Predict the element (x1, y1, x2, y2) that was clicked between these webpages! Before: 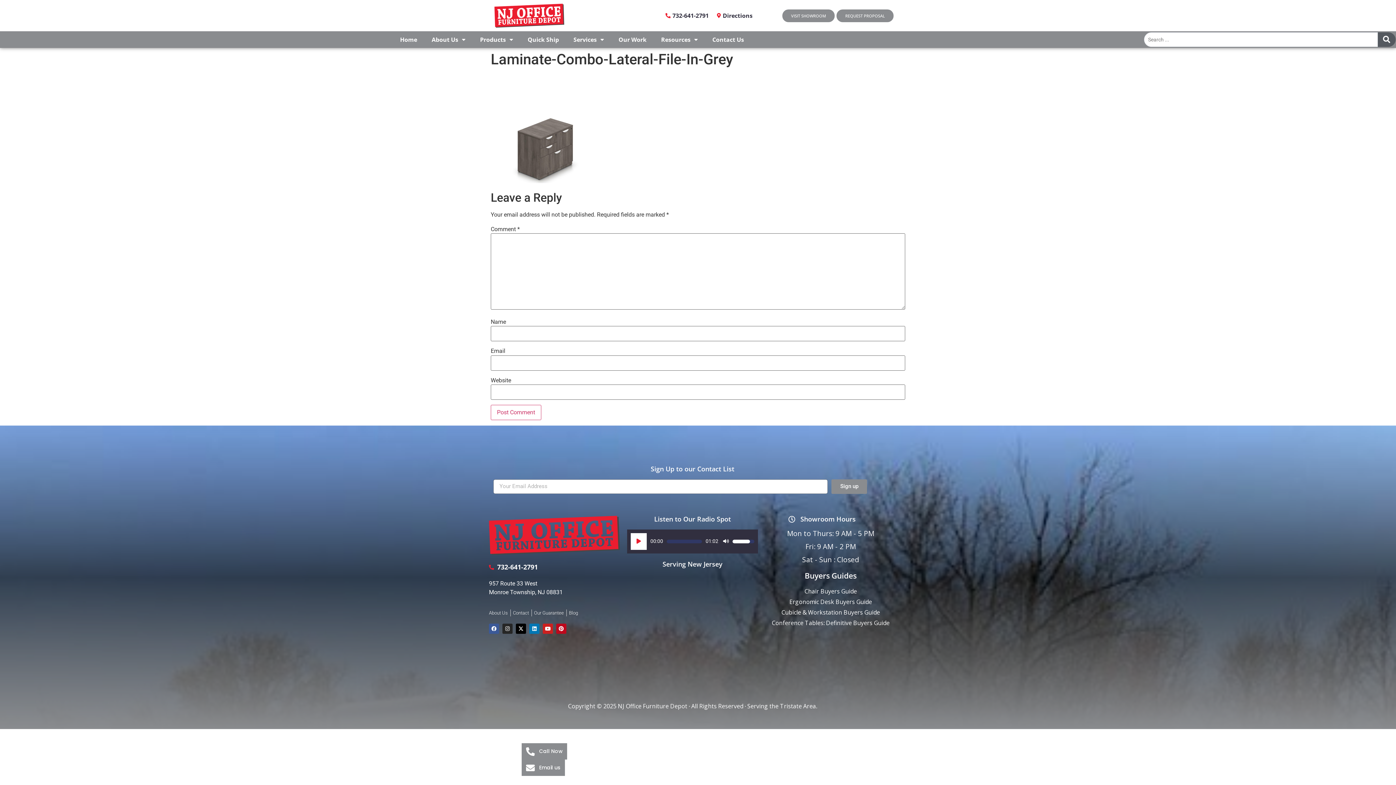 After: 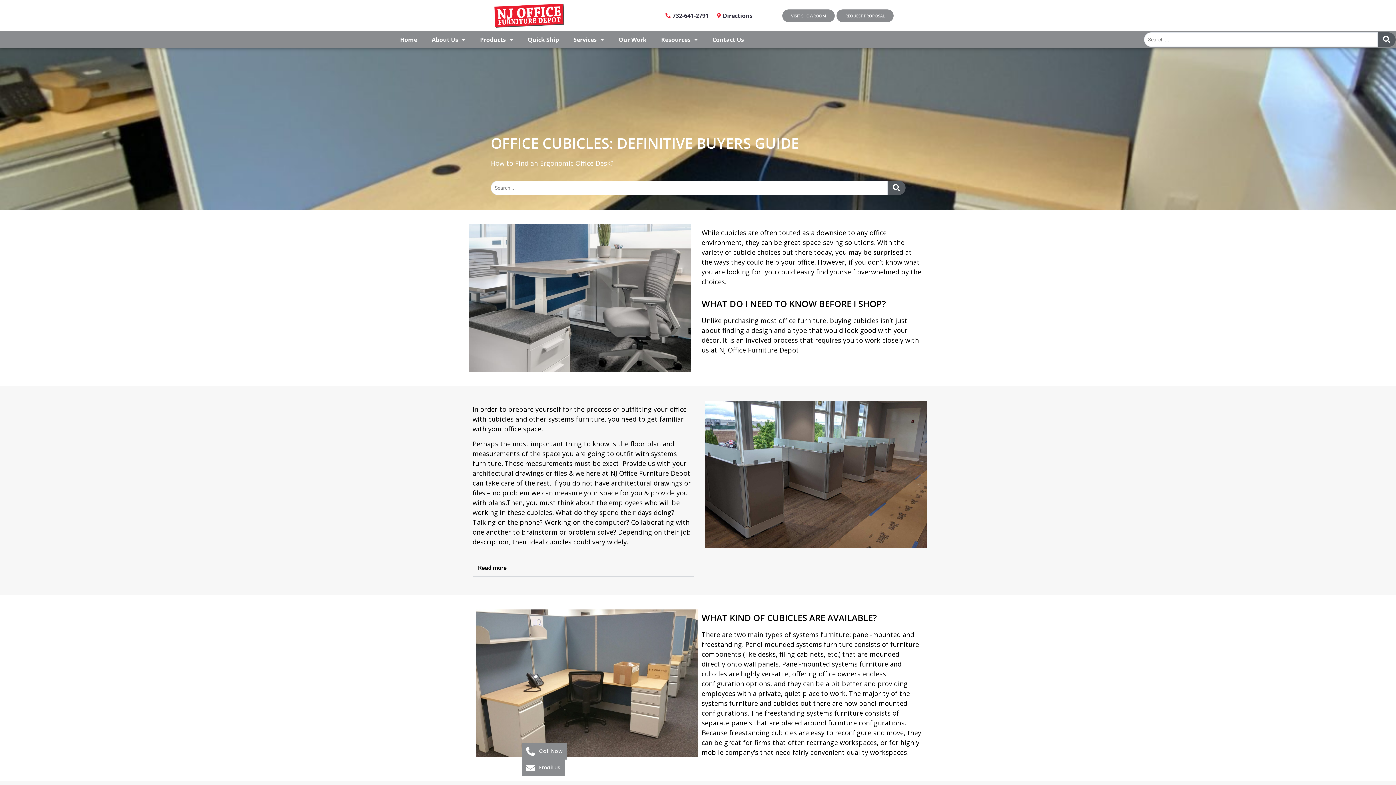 Action: label: Cubicle & Workstation Buyers Guide bbox: (765, 608, 896, 616)